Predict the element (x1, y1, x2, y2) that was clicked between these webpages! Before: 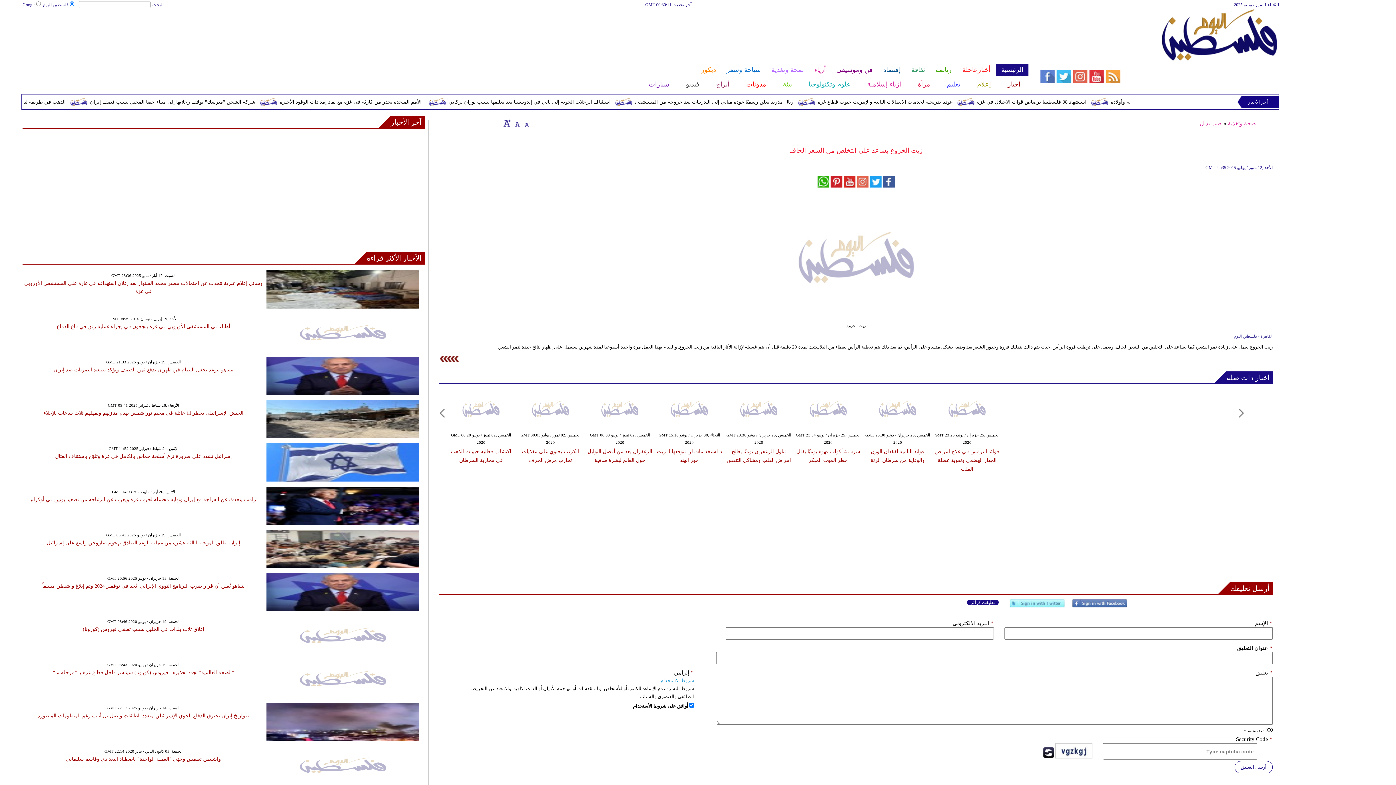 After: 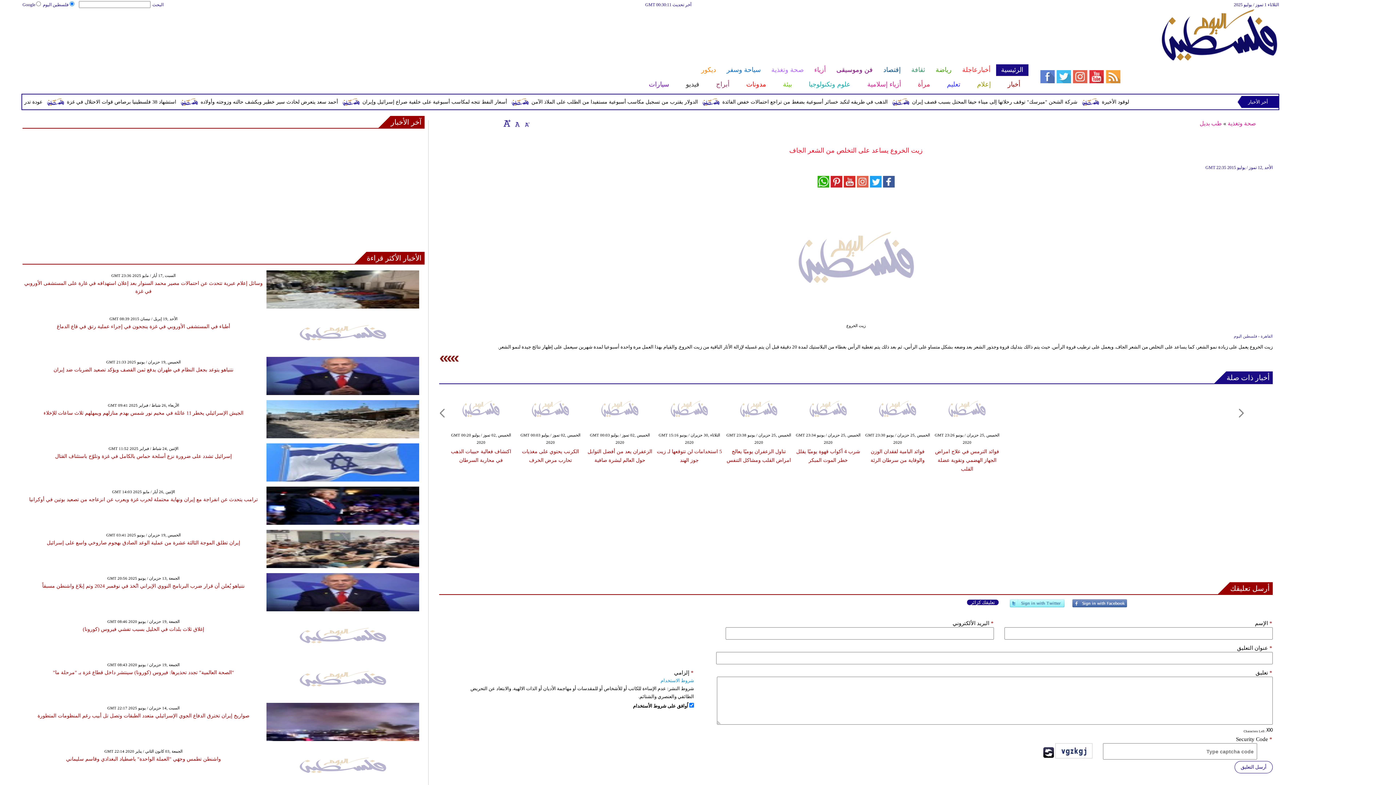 Action: label: تعليقك كزائر bbox: (967, 600, 998, 605)